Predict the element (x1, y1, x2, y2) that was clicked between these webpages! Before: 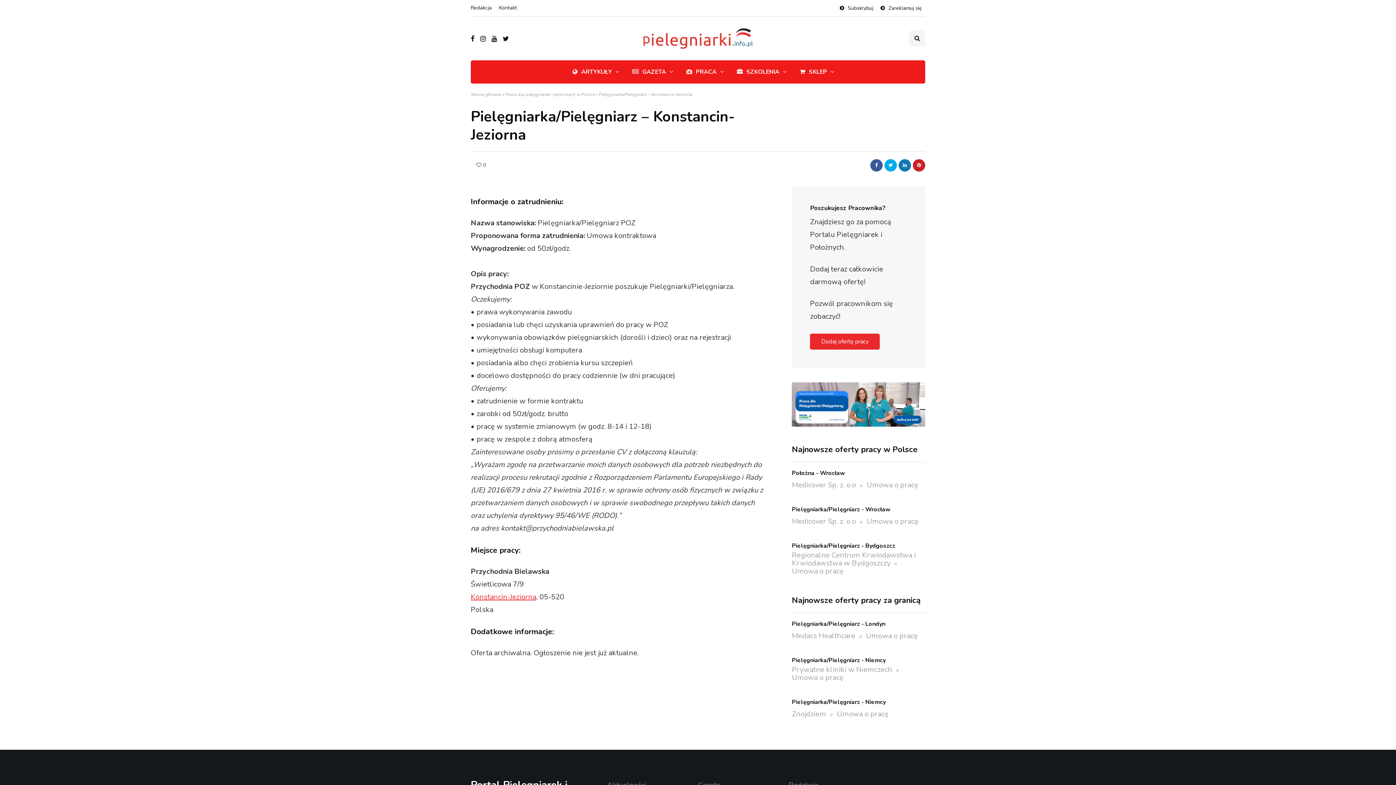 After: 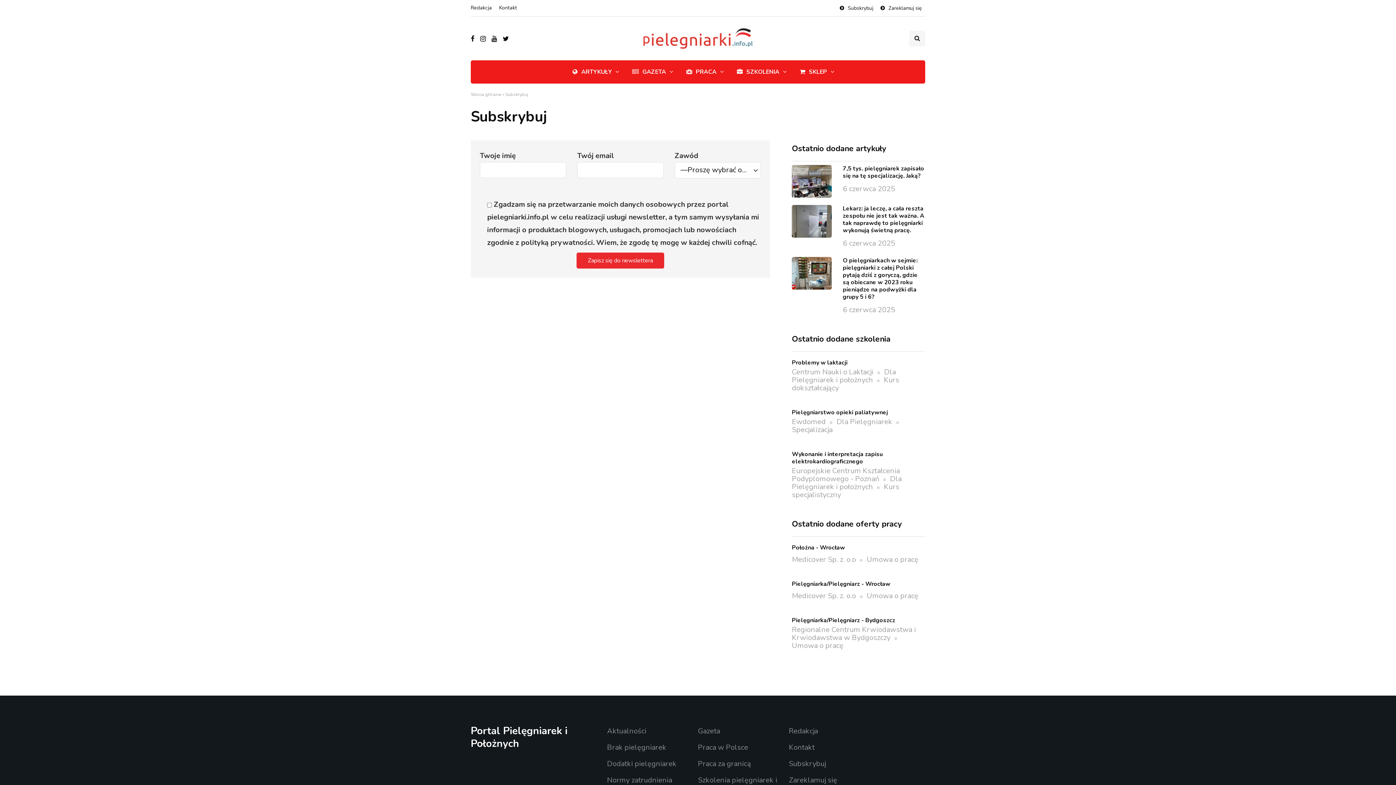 Action: label: Subskrybuj bbox: (836, 0, 877, 16)